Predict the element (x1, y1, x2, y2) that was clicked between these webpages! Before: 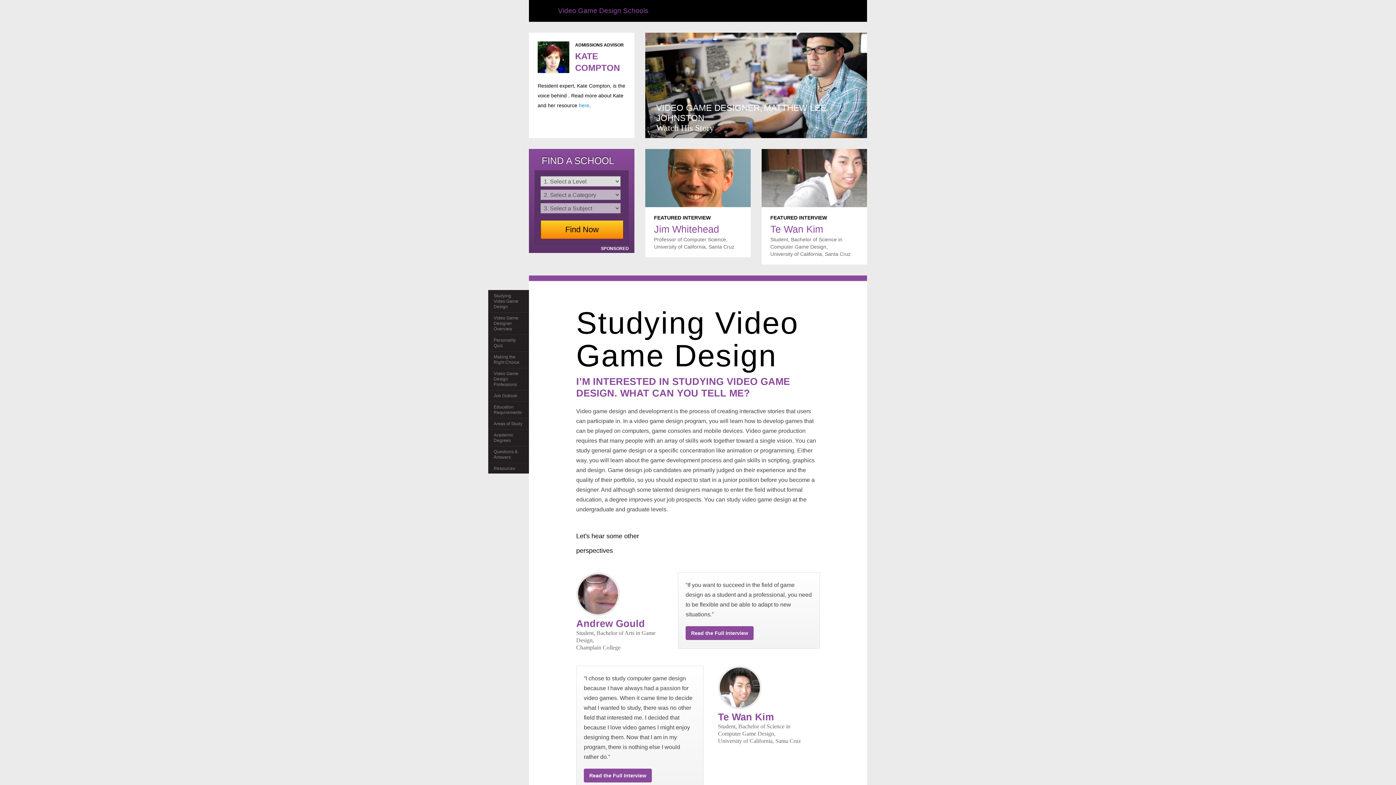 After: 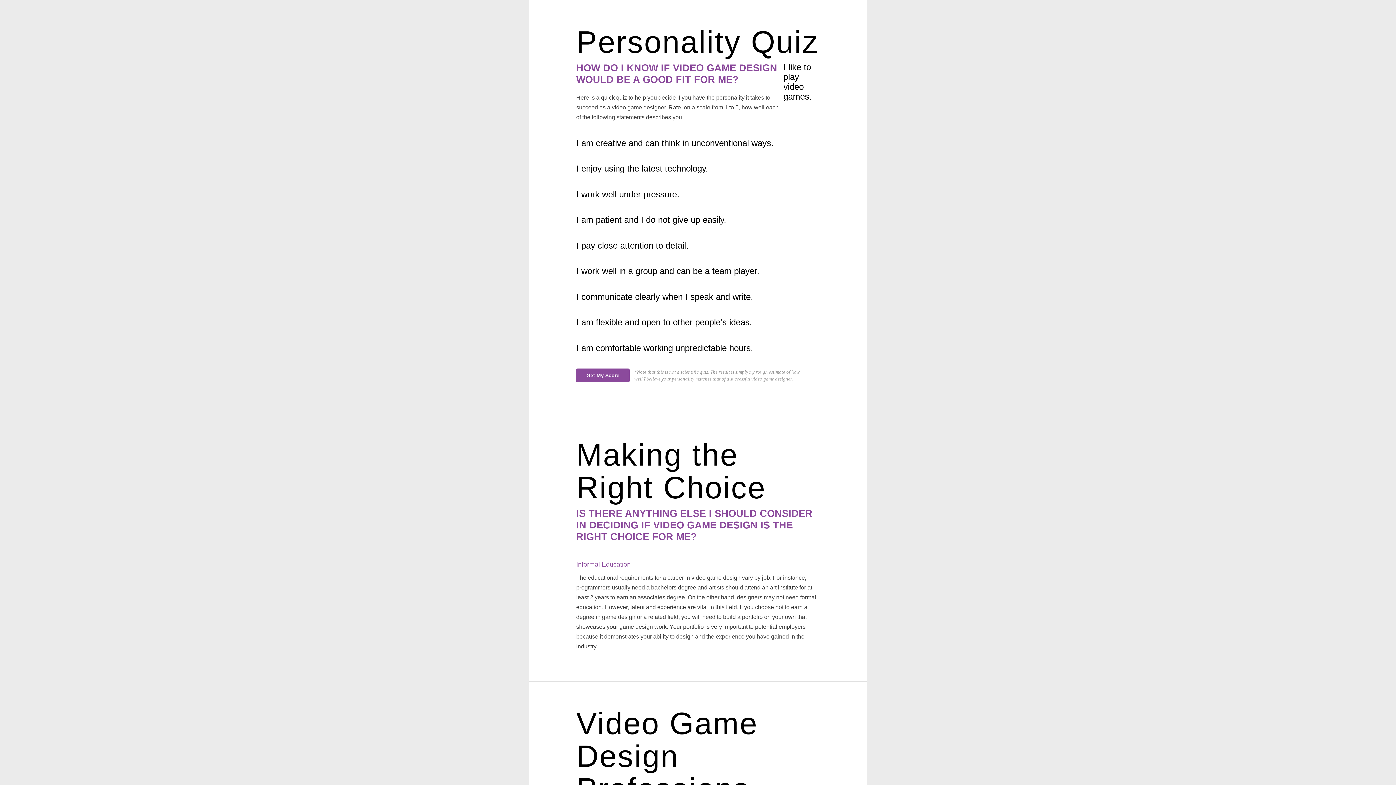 Action: bbox: (488, 334, 529, 350) label: Personality Quiz